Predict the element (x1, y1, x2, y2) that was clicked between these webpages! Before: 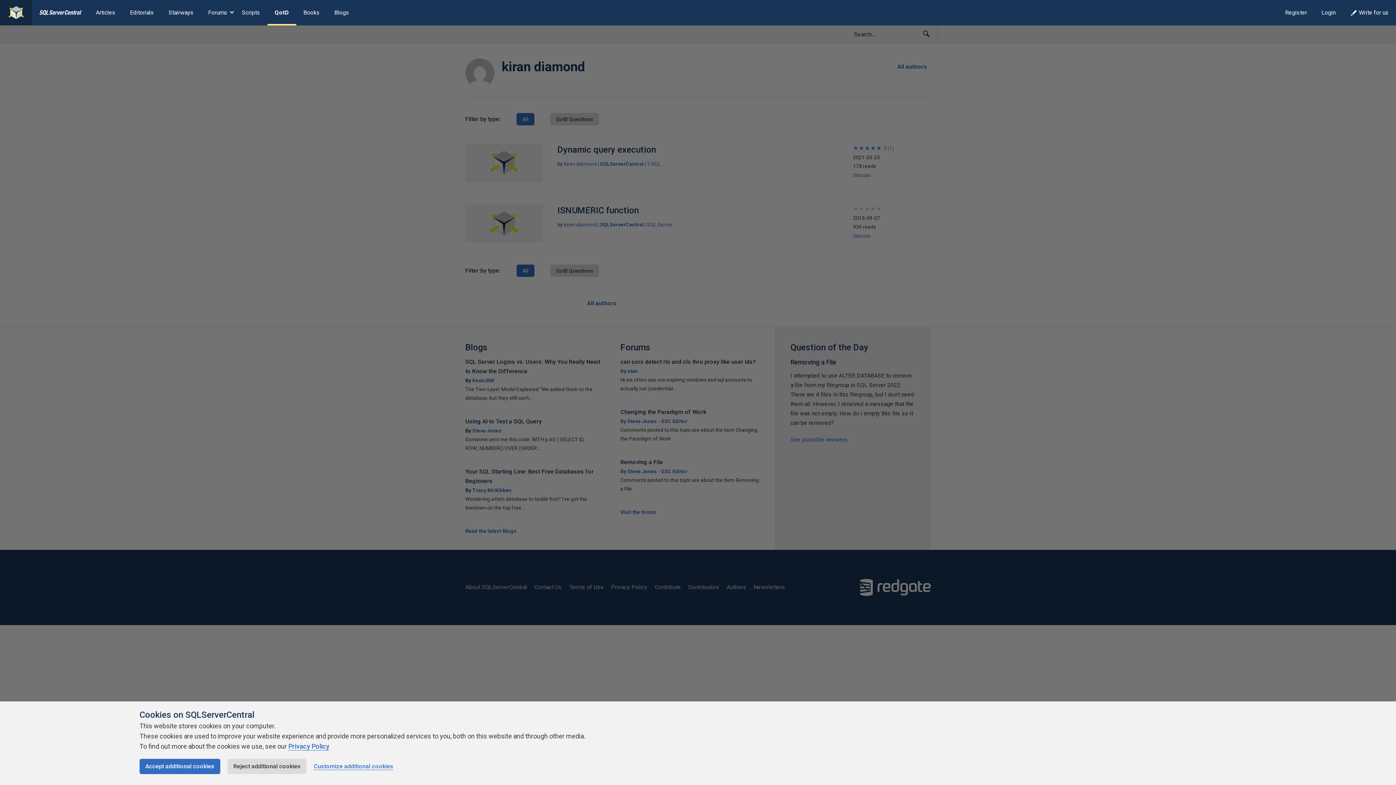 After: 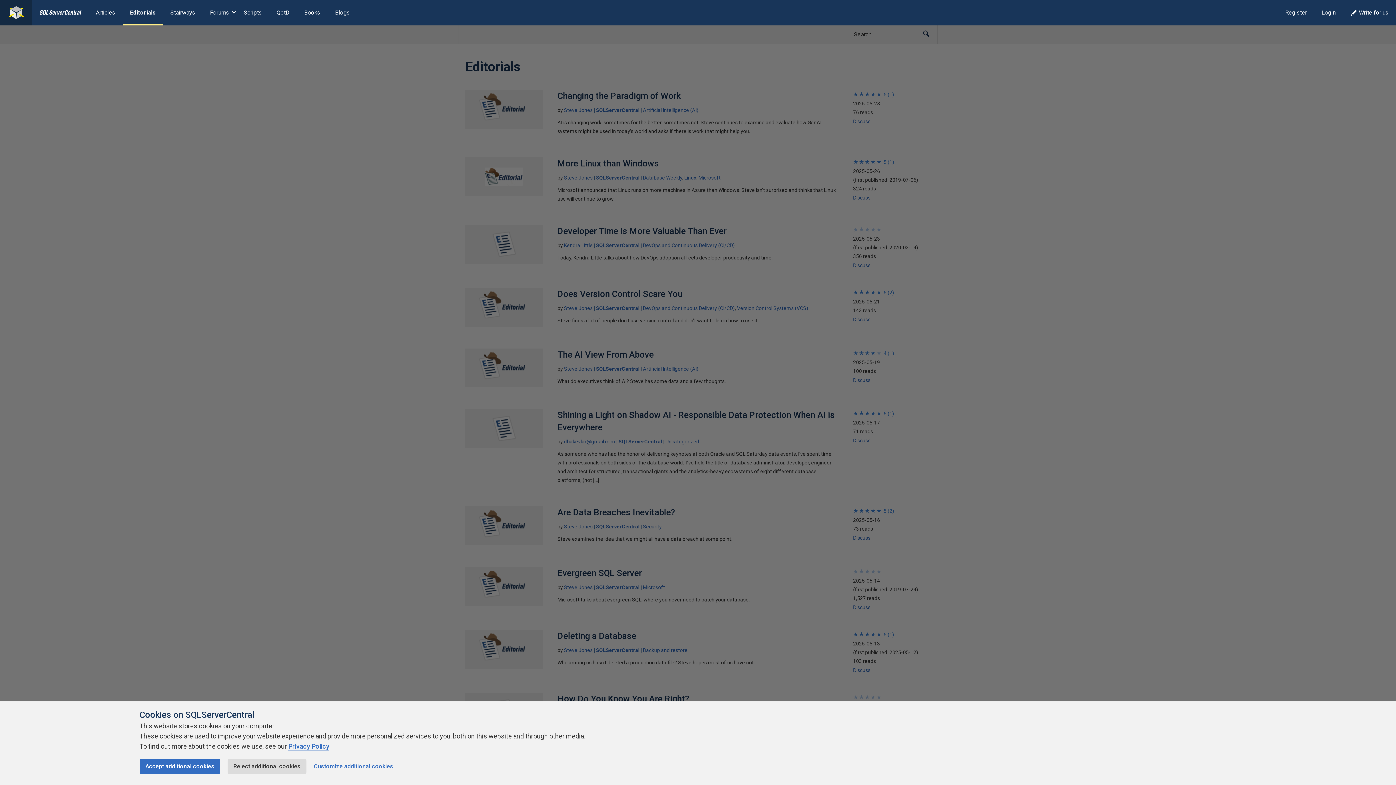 Action: label: Editorials bbox: (122, 0, 161, 25)